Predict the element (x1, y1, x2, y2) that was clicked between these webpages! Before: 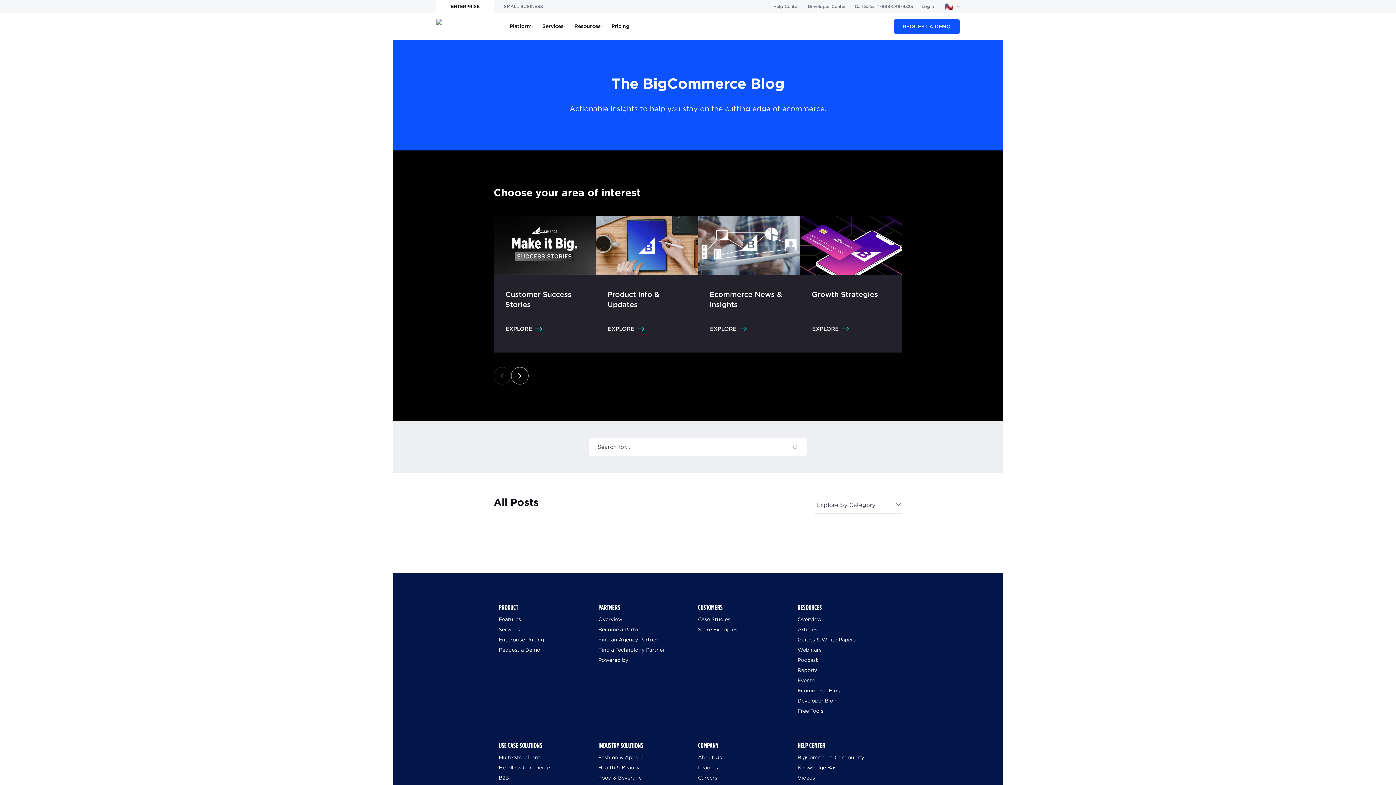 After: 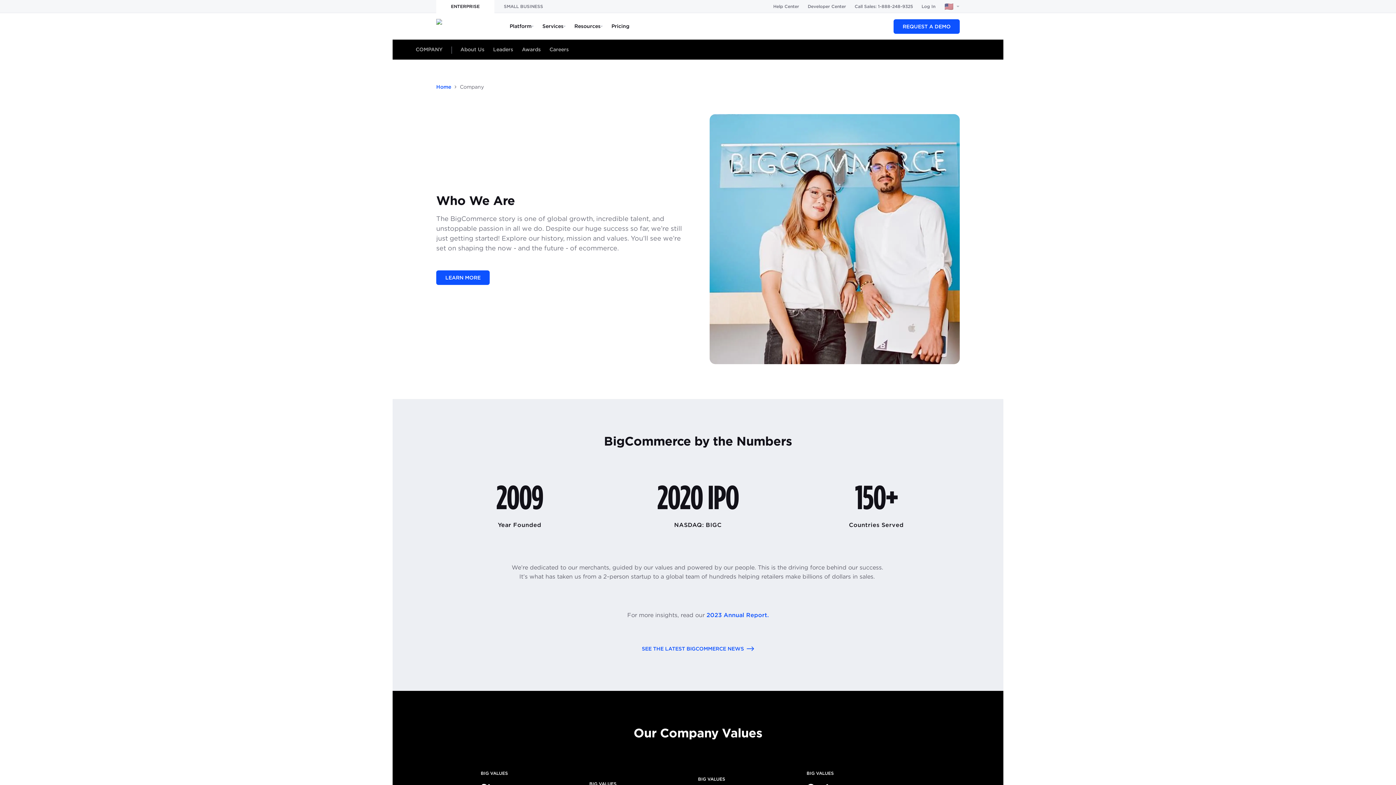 Action: bbox: (698, 754, 722, 761) label: About Us